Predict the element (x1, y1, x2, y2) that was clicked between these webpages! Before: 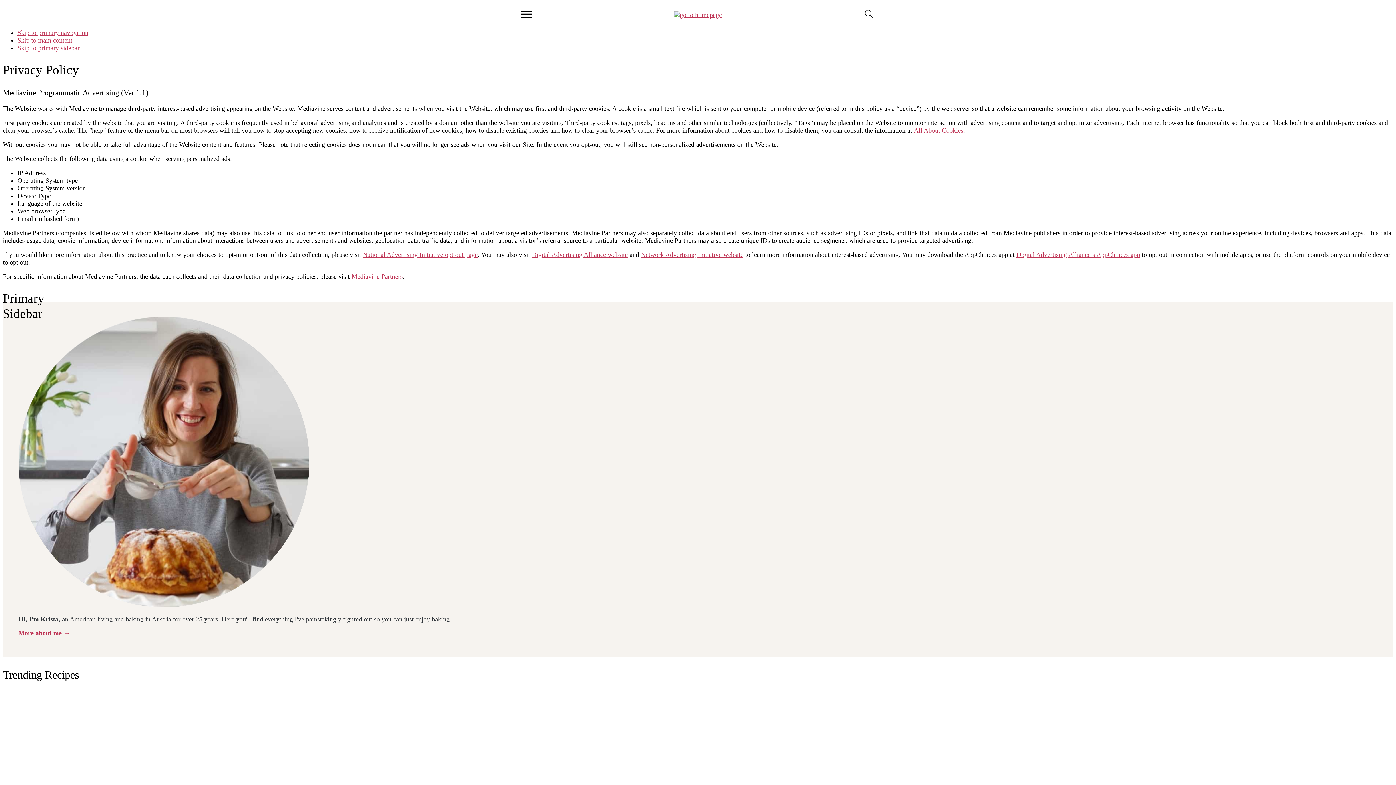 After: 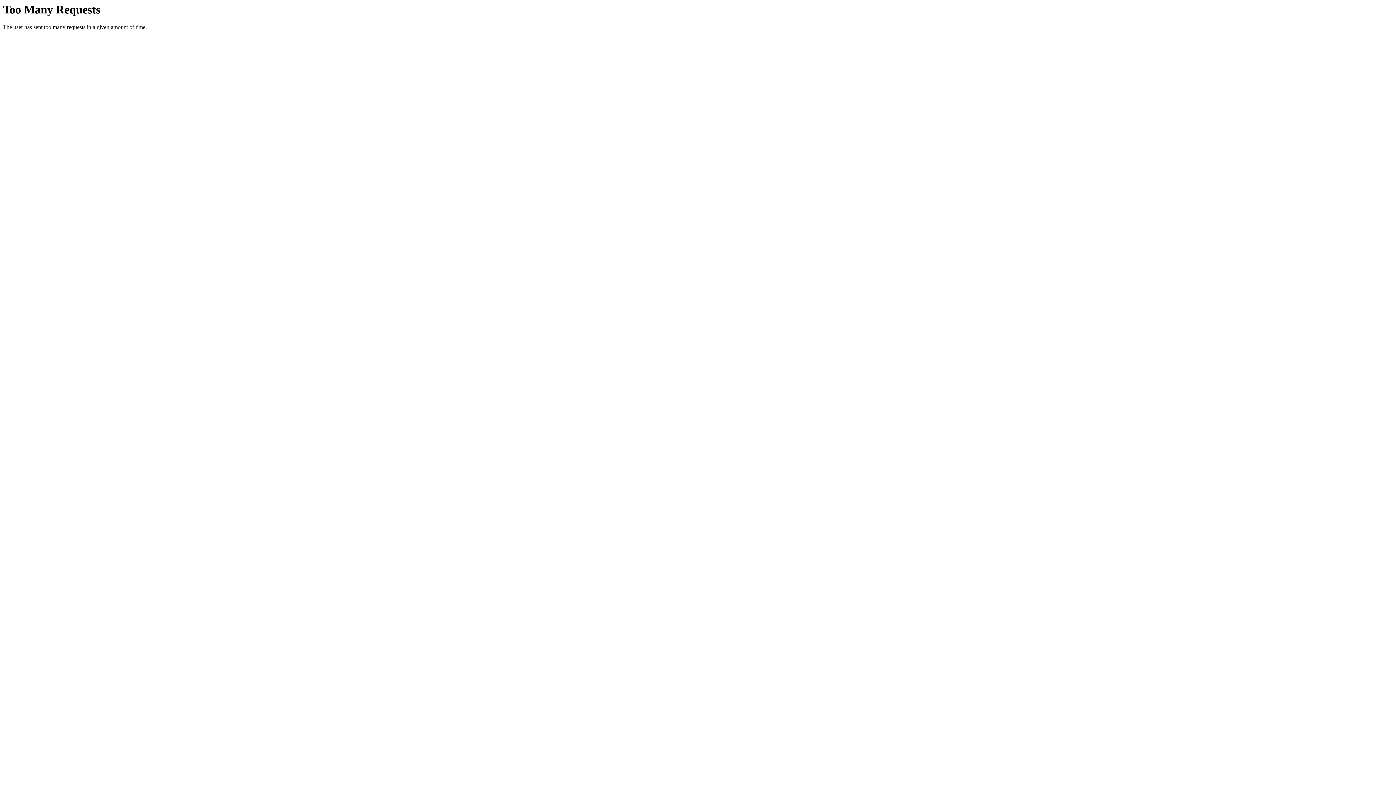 Action: bbox: (18, 629, 70, 636) label: More about me →